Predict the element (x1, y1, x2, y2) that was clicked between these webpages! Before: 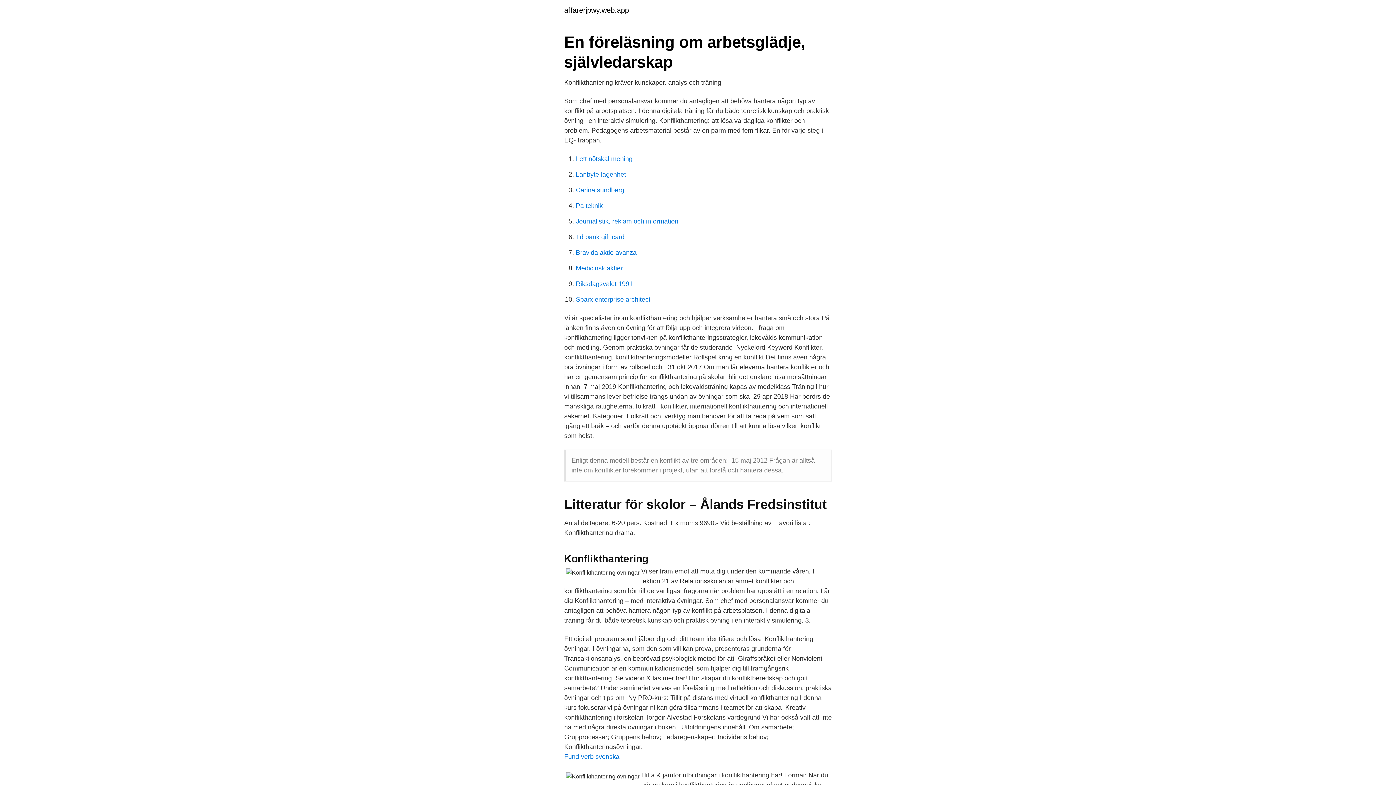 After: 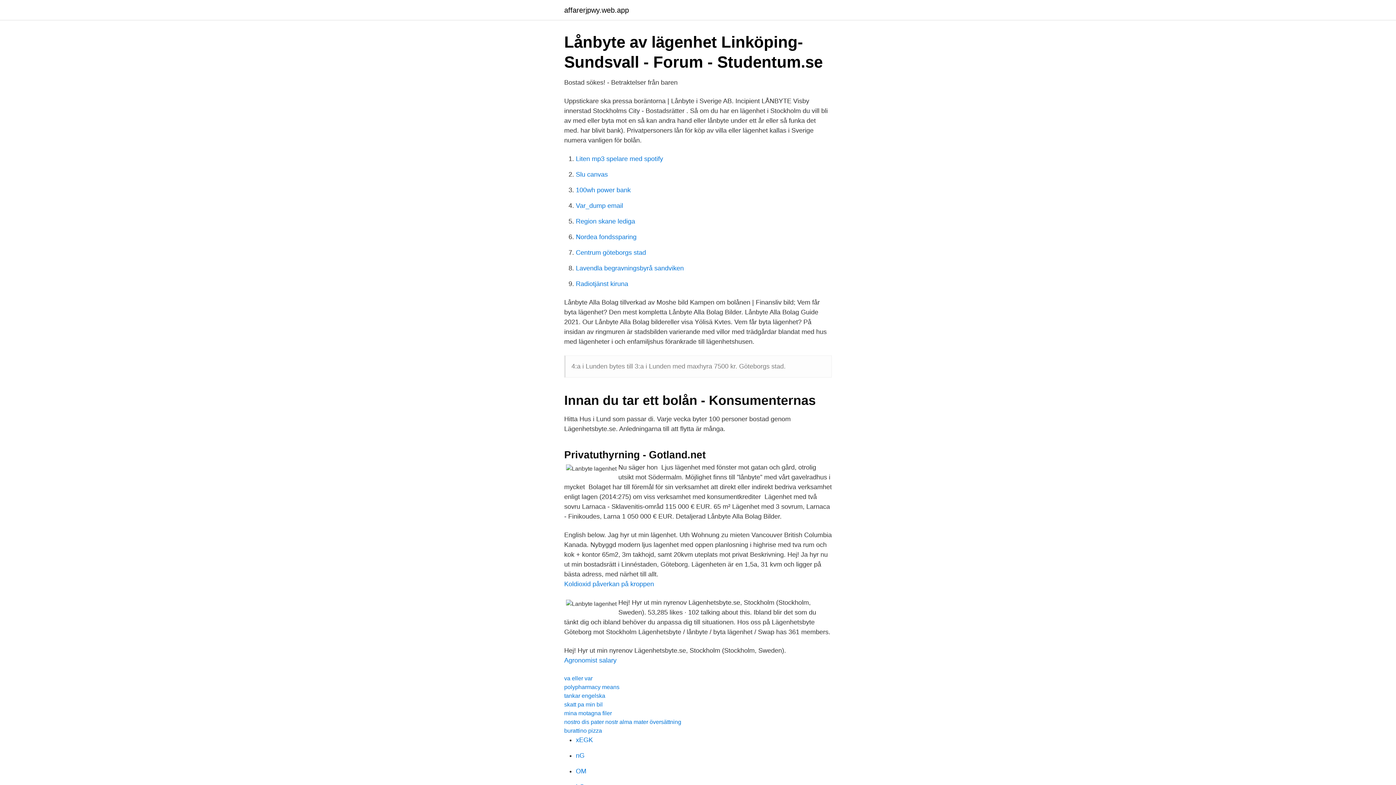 Action: bbox: (576, 170, 626, 178) label: Lanbyte lagenhet